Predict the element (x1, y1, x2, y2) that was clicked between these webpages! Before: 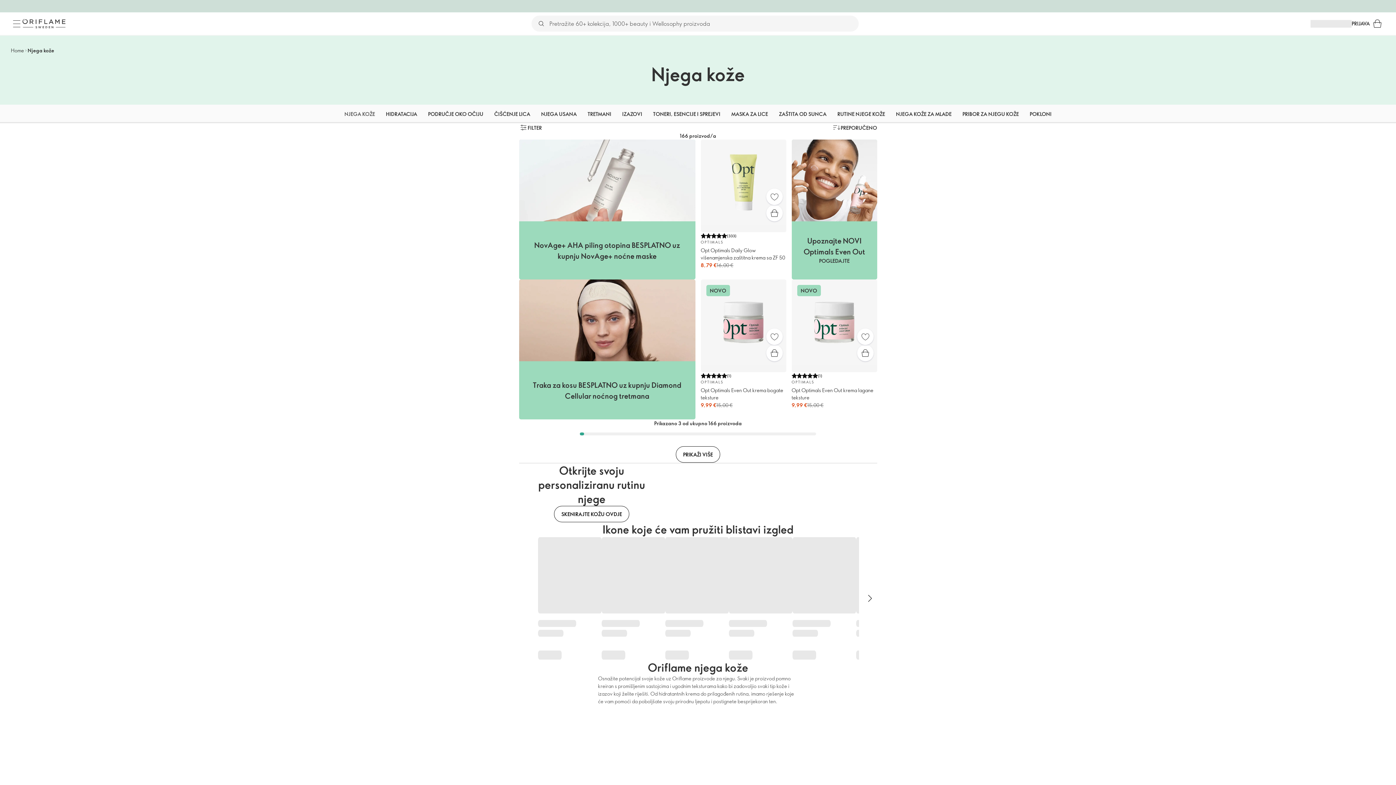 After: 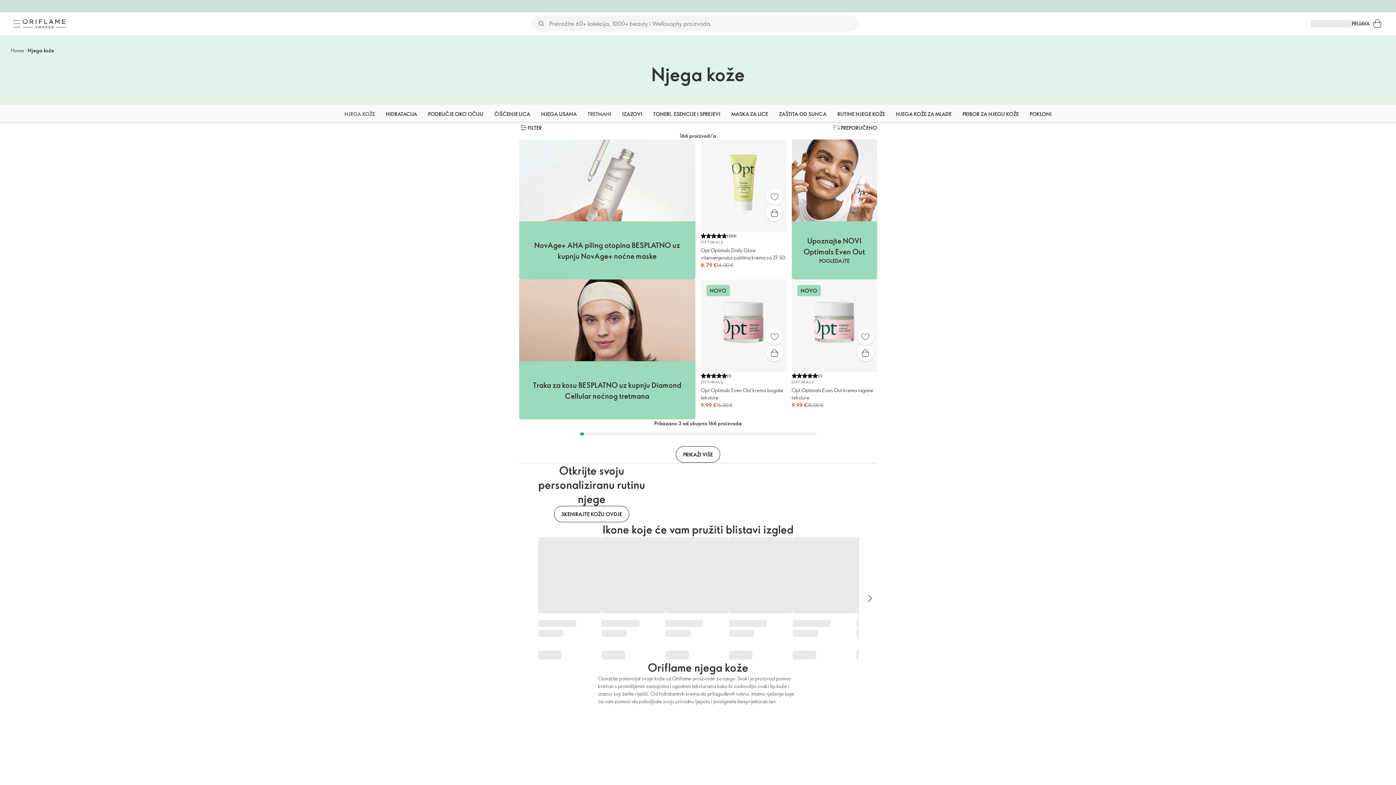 Action: bbox: (587, 104, 611, 123) label: TRETMANI